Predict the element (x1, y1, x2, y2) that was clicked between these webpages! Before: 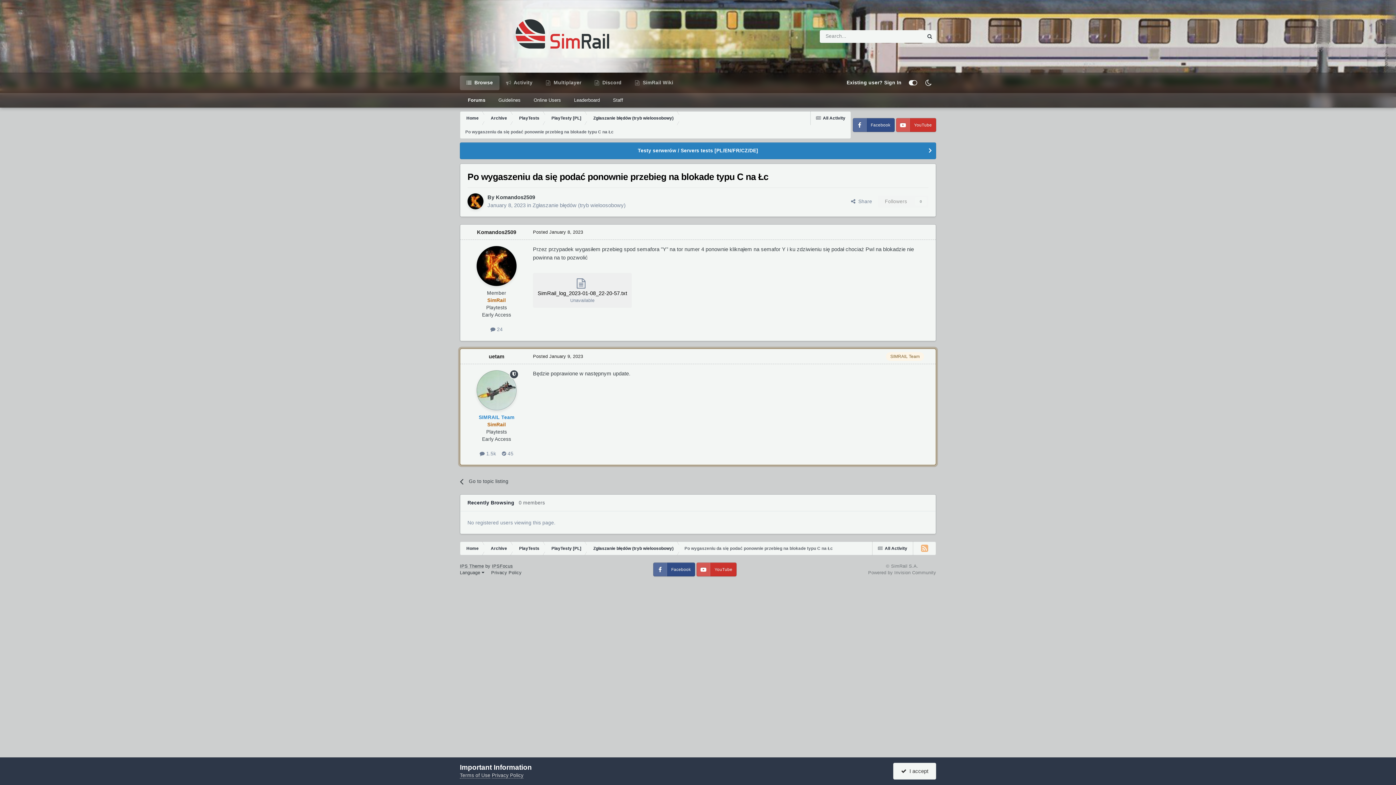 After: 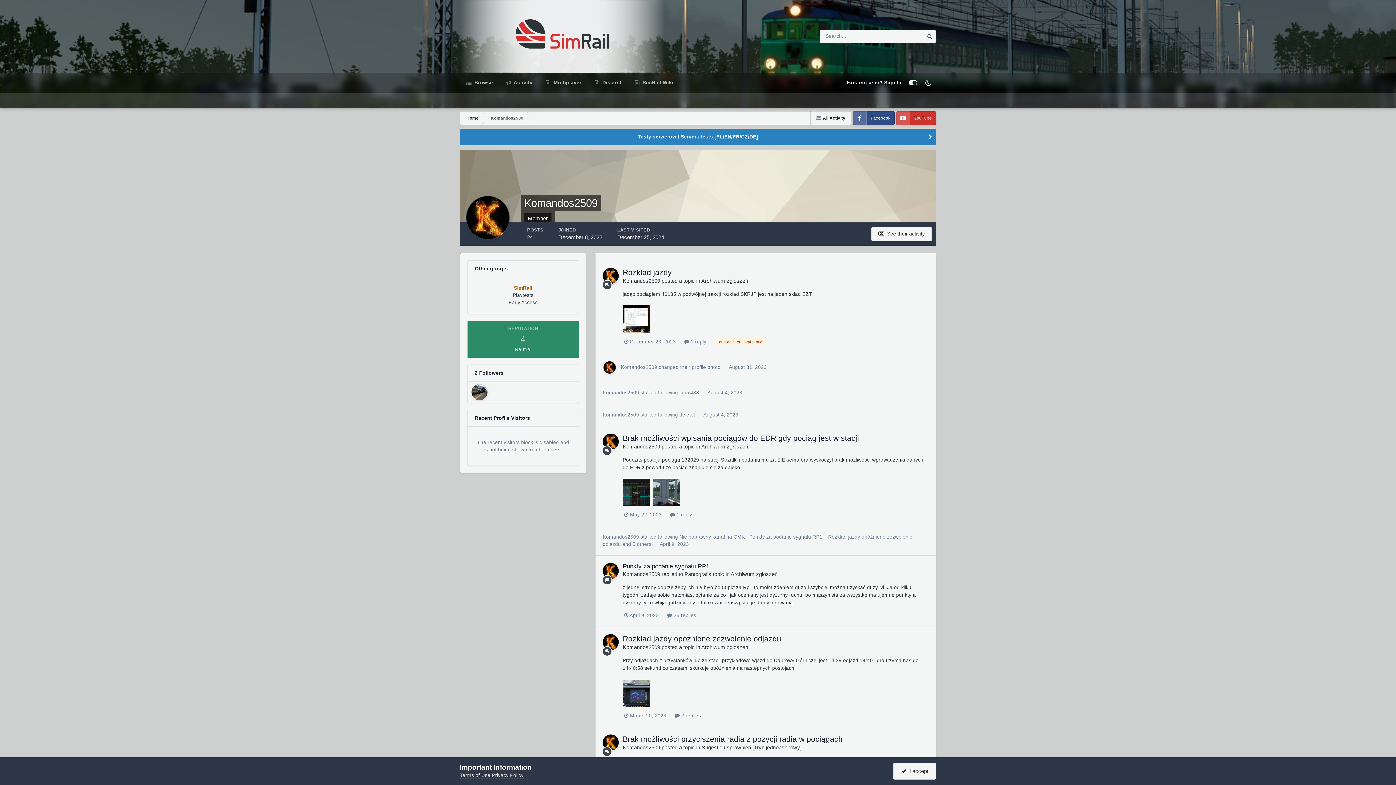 Action: bbox: (476, 246, 516, 286)